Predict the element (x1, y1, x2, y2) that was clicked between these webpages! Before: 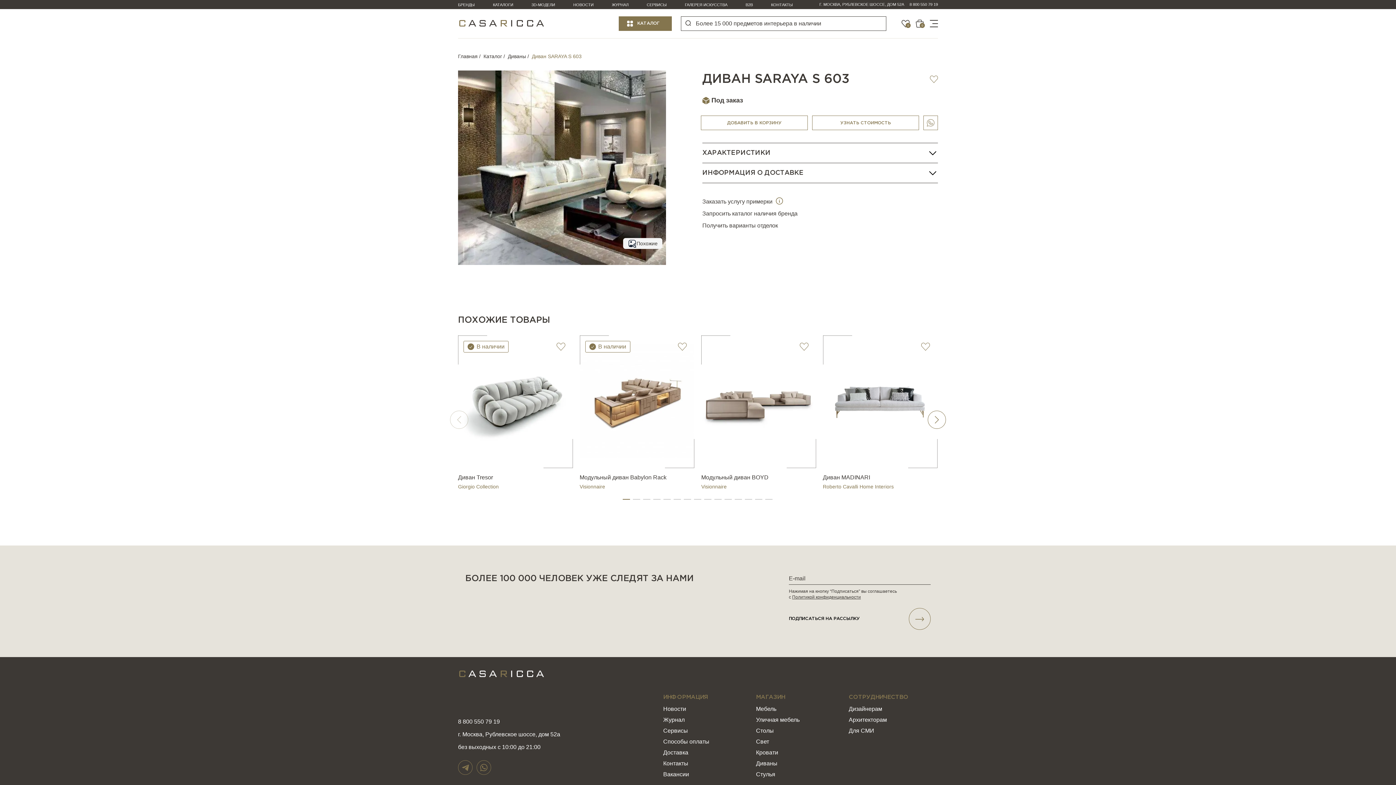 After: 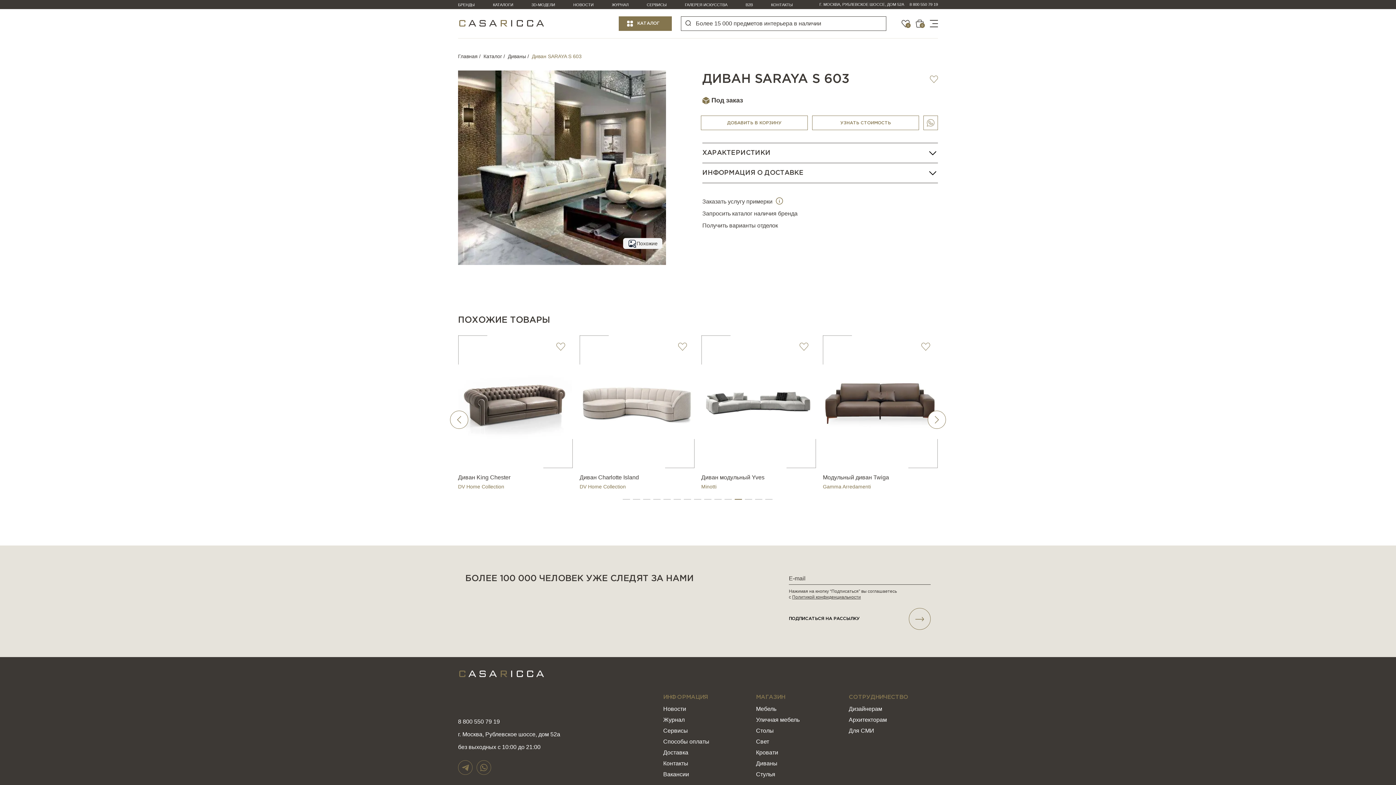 Action: bbox: (734, 499, 742, 500) label: Go to slide 12